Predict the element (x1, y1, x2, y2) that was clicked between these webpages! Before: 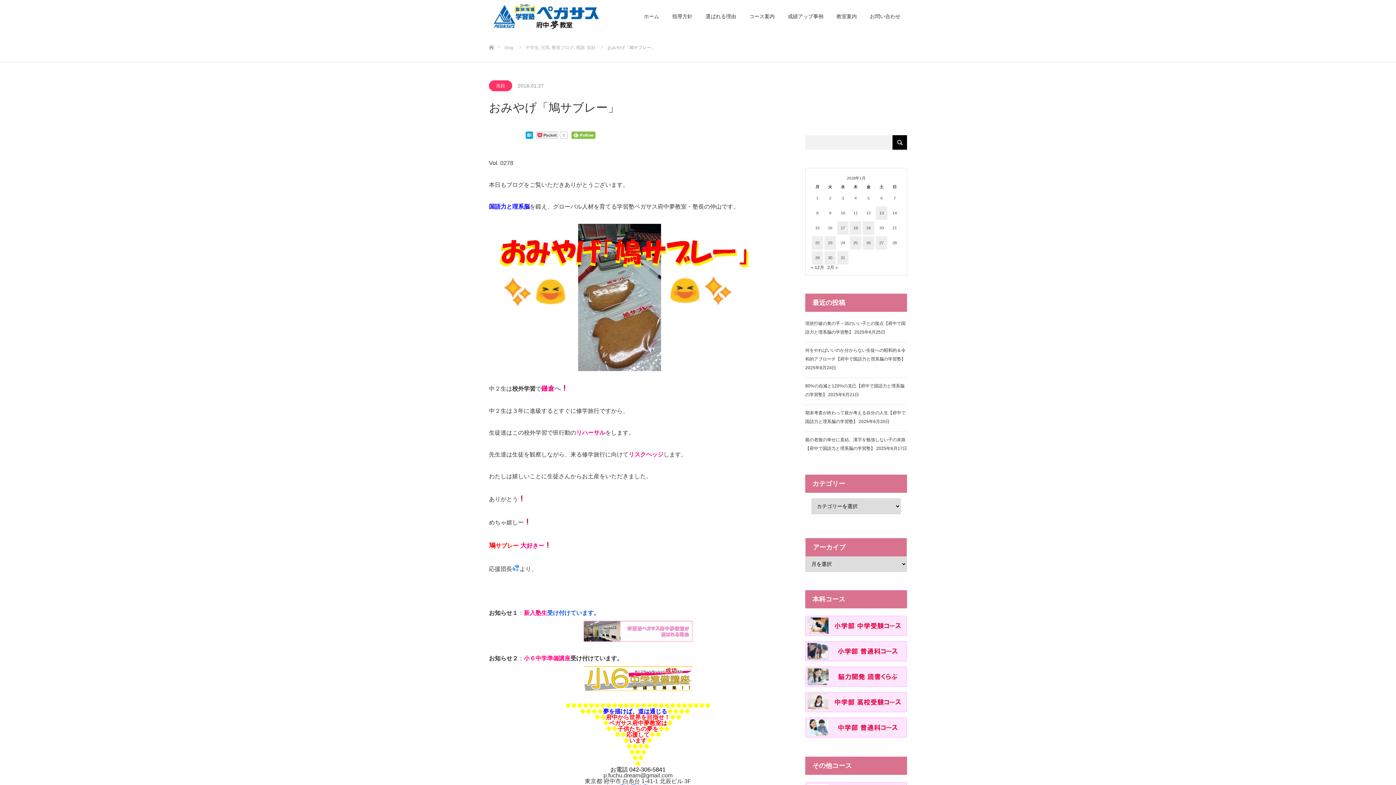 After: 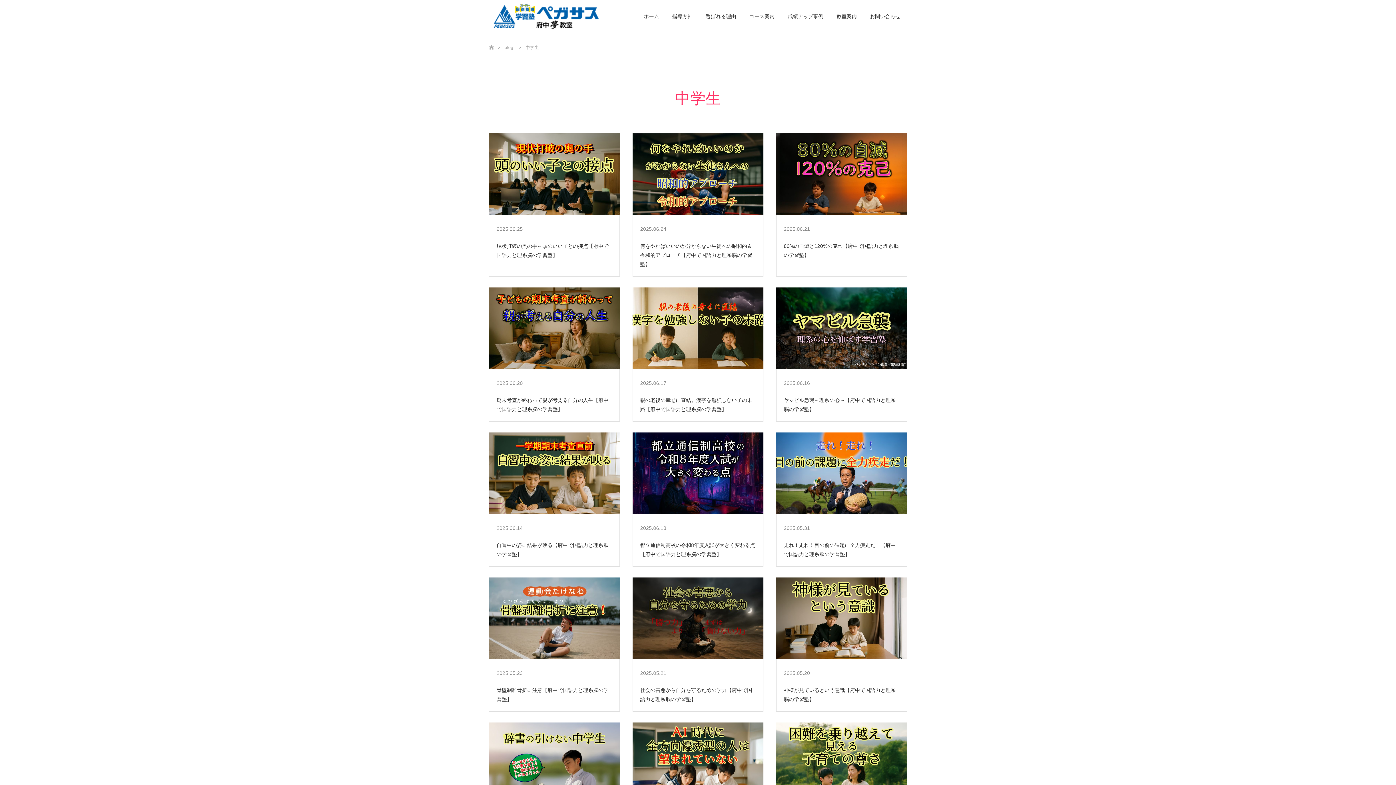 Action: bbox: (525, 45, 540, 50) label: 中学生,